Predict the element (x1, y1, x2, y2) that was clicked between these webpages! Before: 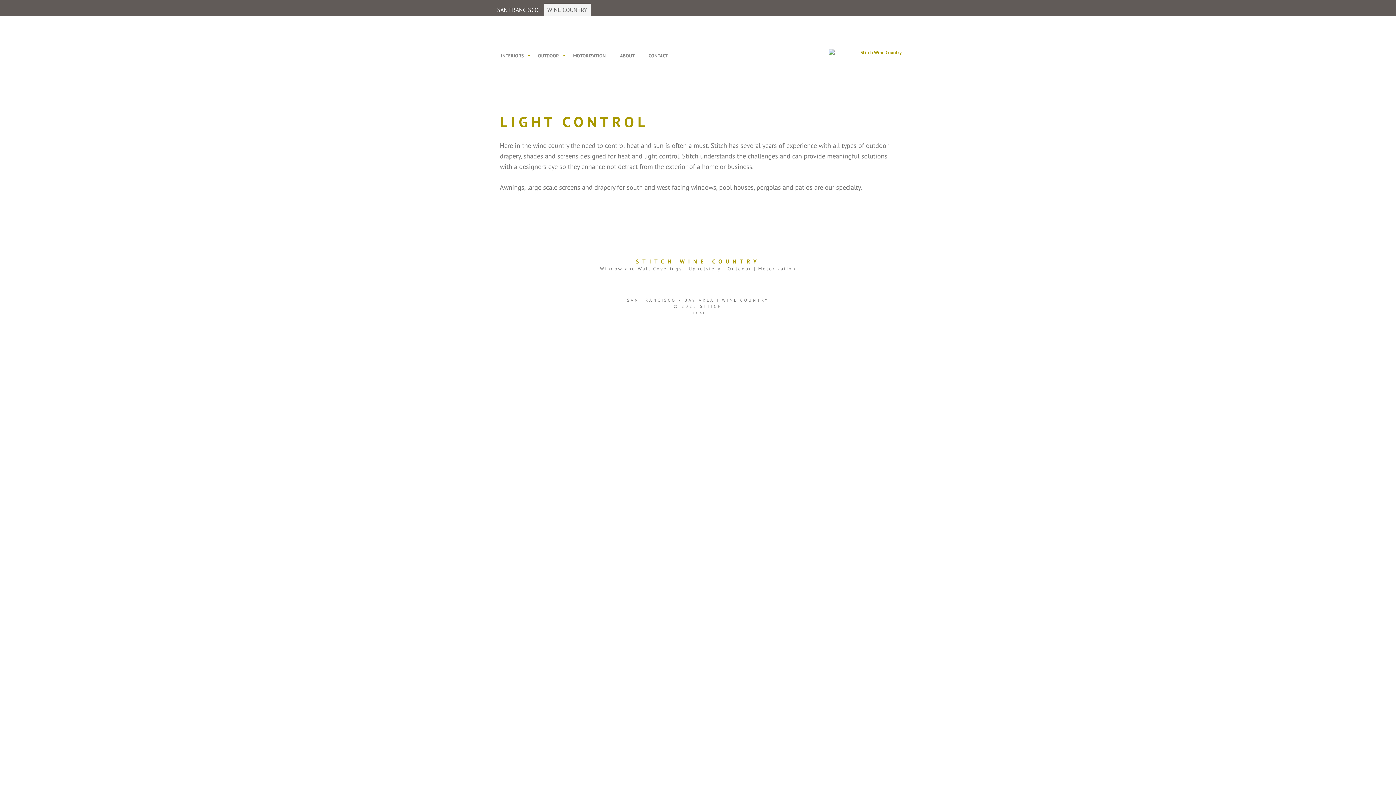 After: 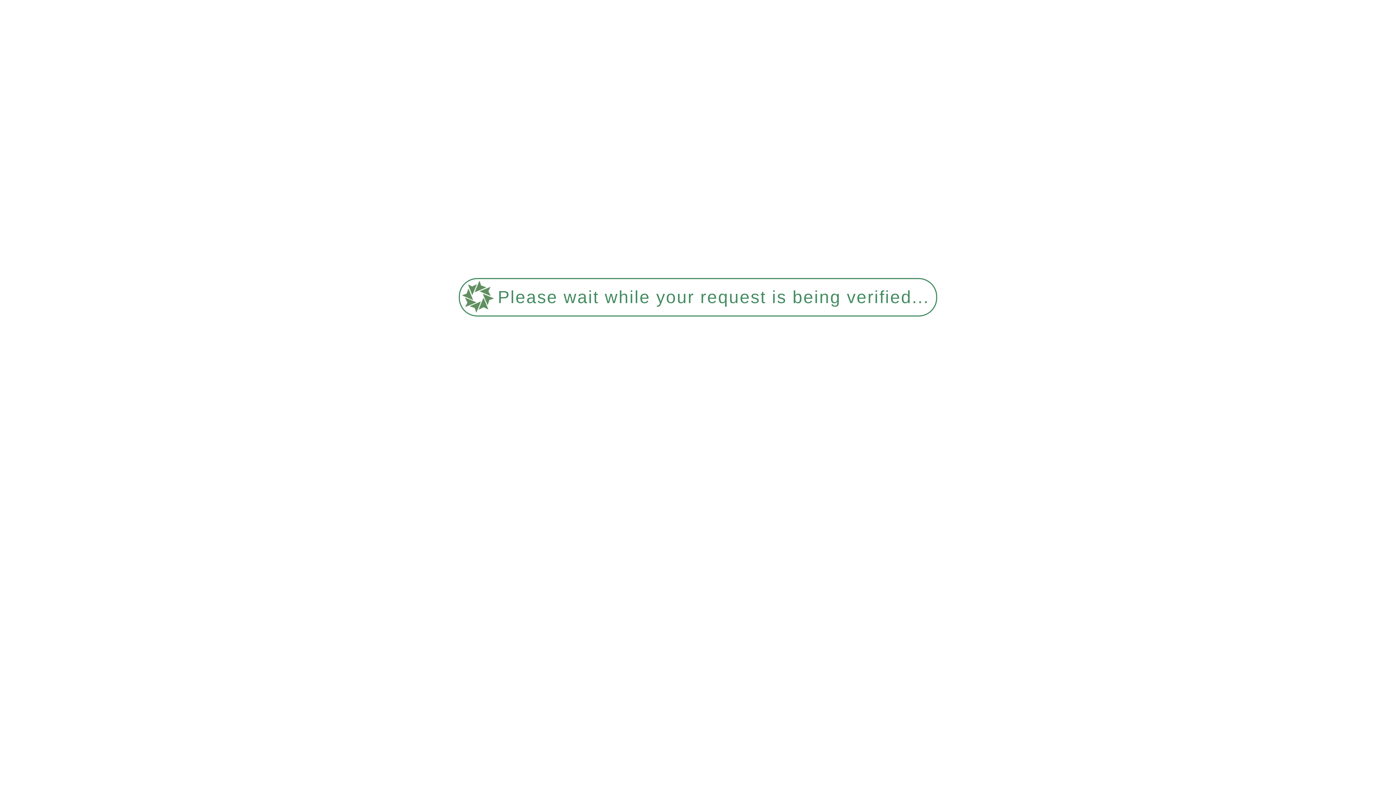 Action: bbox: (689, 309, 706, 315) label: LEGAL